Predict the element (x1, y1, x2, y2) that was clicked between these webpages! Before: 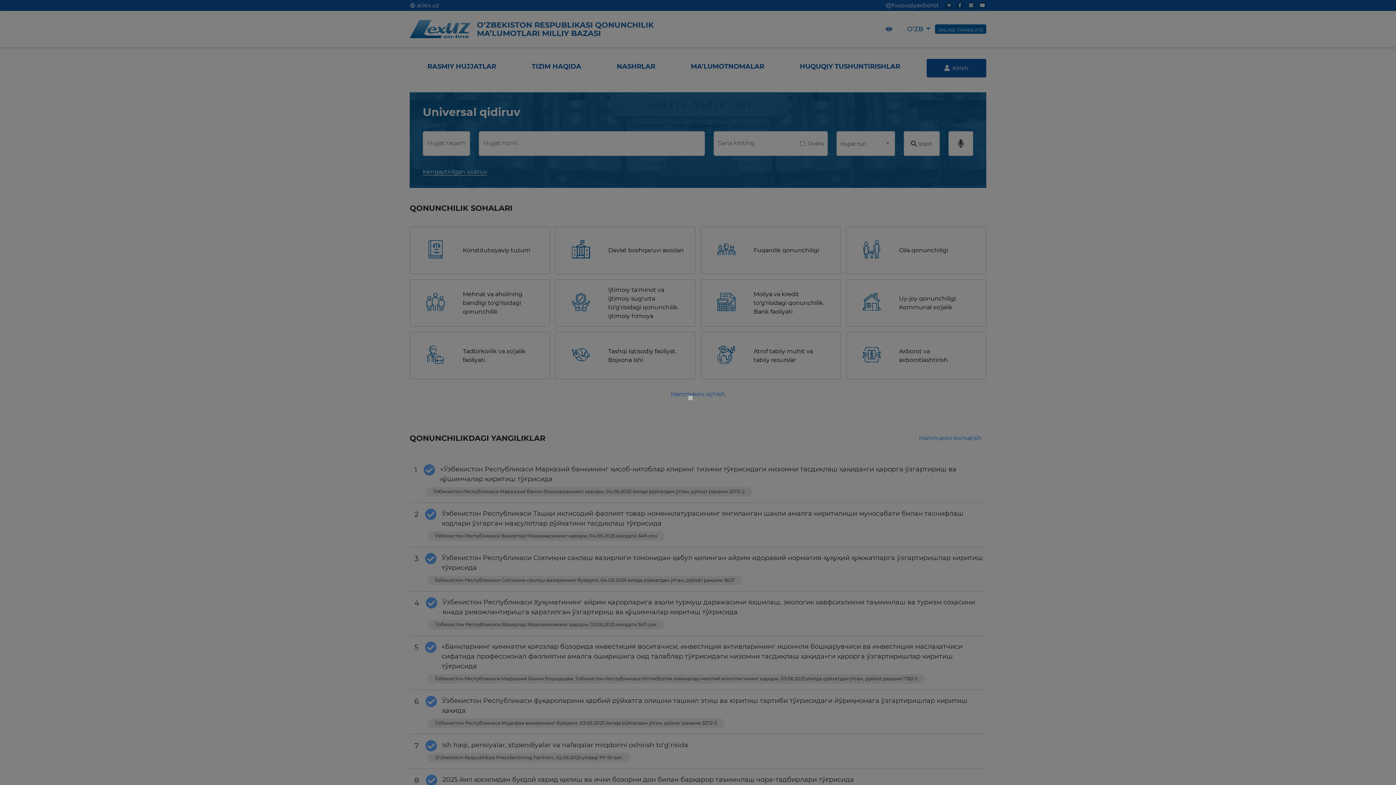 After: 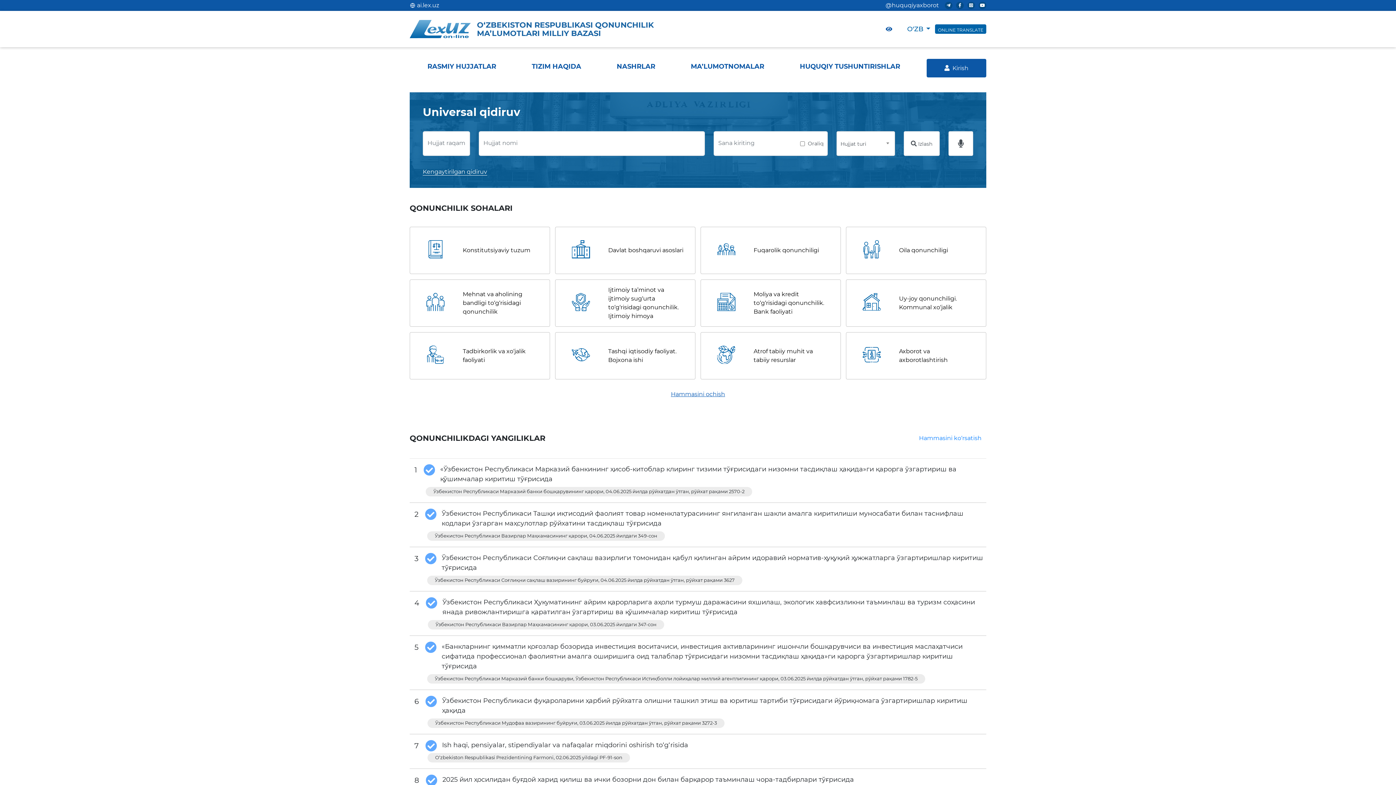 Action: bbox: (687, 392, 695, 403) label: ×